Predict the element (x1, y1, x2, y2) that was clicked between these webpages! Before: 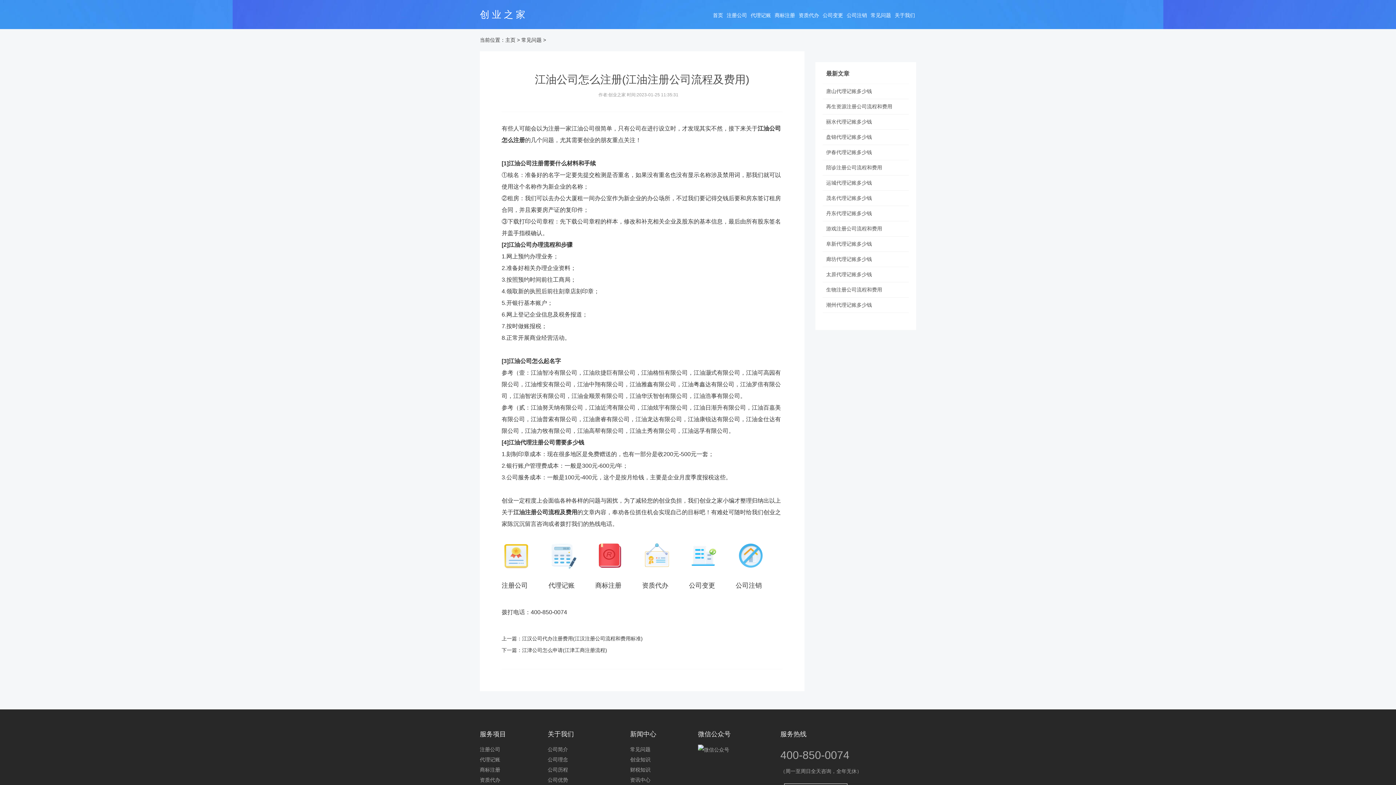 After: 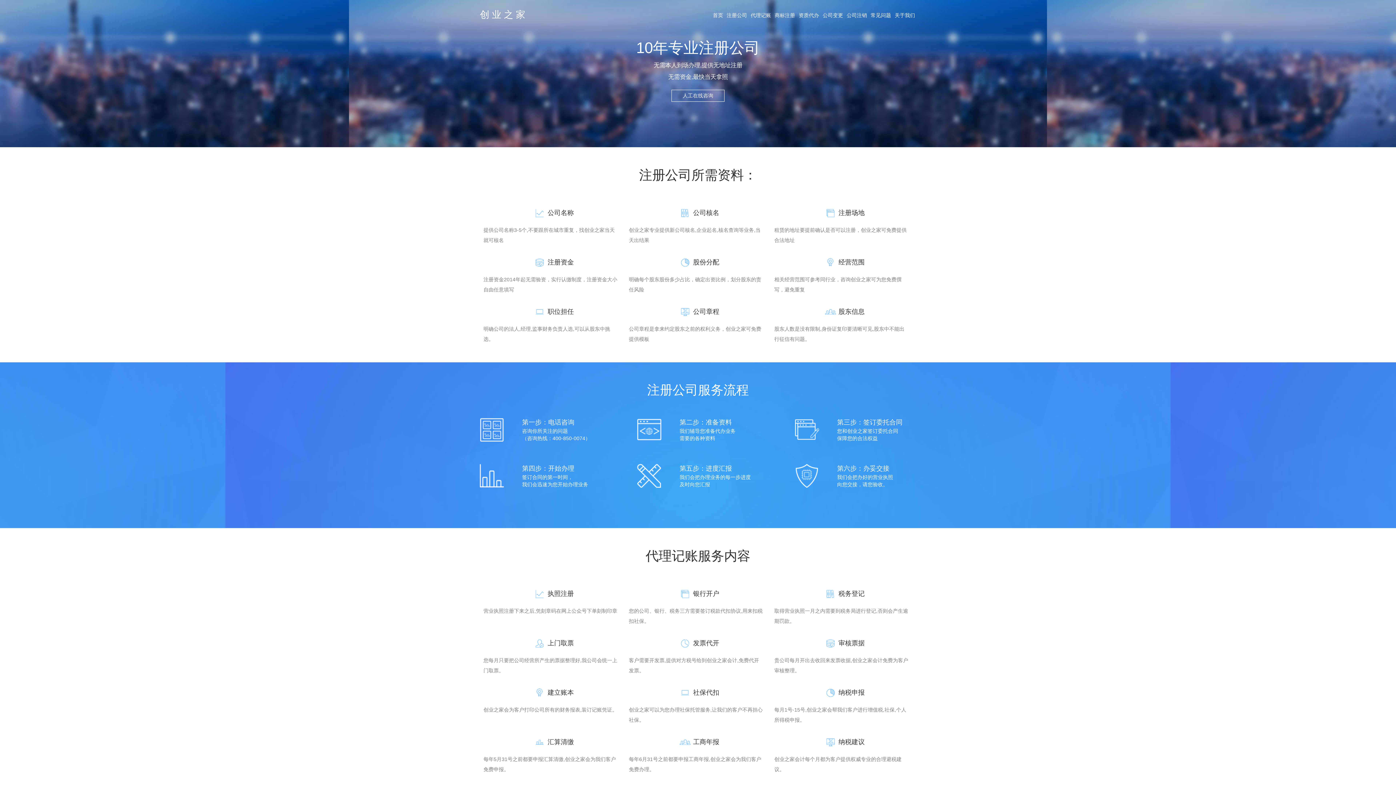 Action: bbox: (480, 0, 525, 29) label: 创 业 之 家